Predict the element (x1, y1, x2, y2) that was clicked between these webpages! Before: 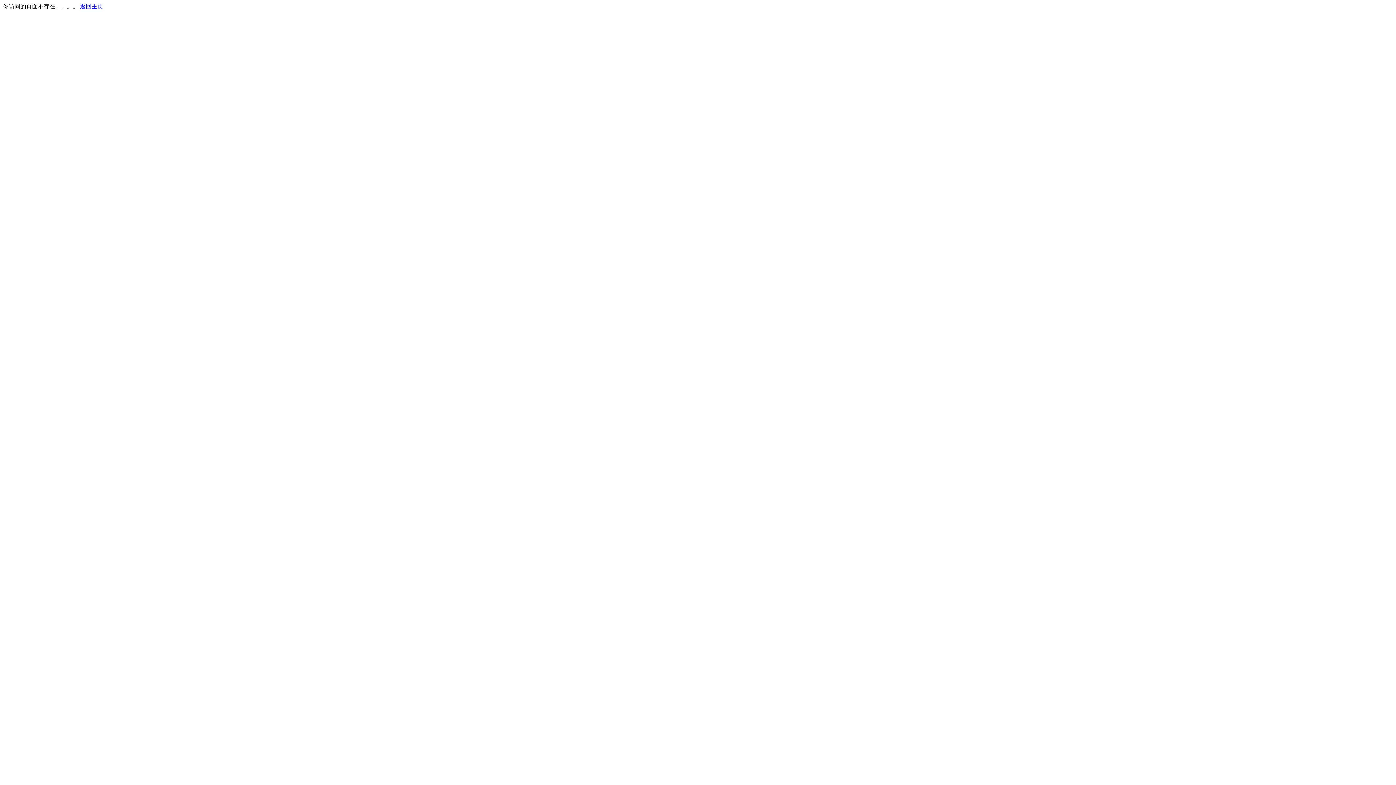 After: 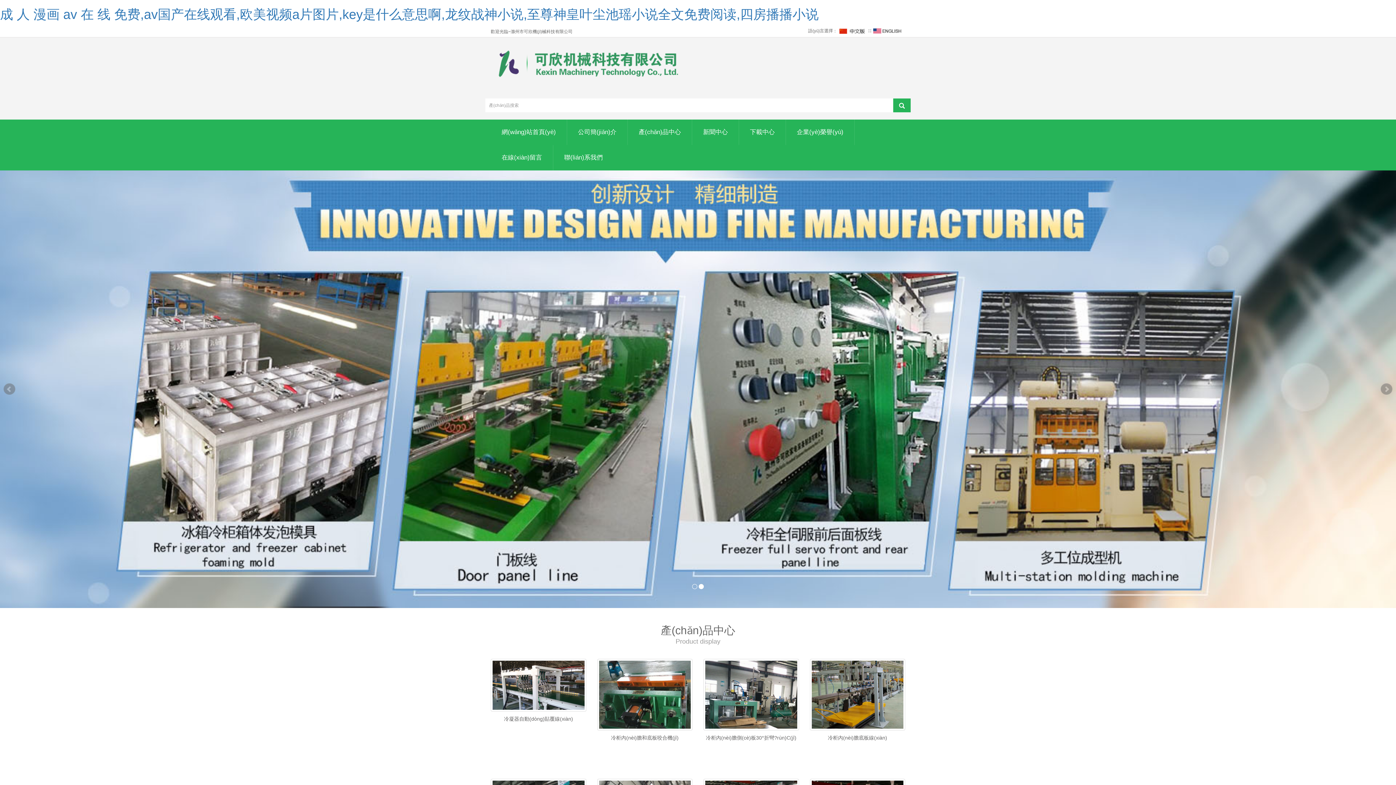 Action: bbox: (80, 3, 103, 9) label: 返回主页